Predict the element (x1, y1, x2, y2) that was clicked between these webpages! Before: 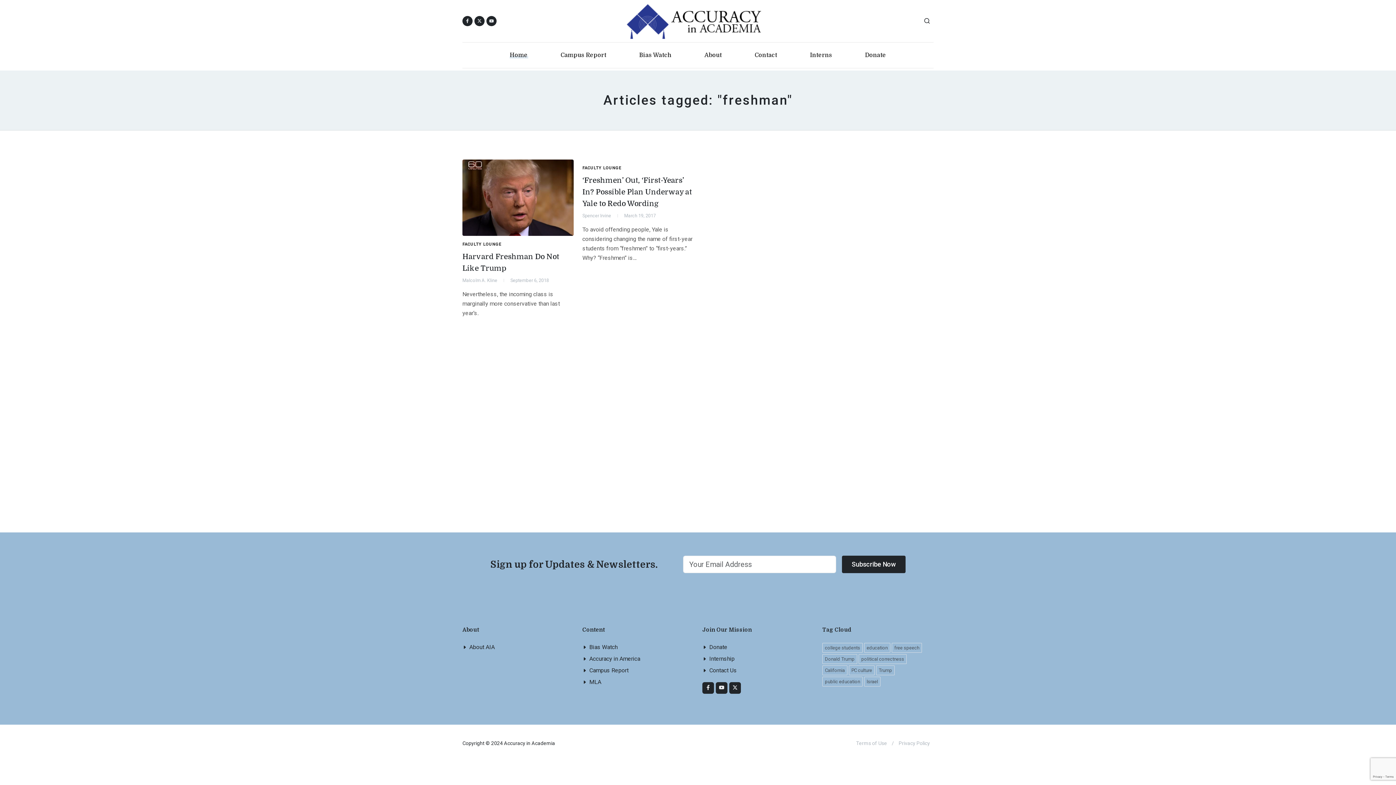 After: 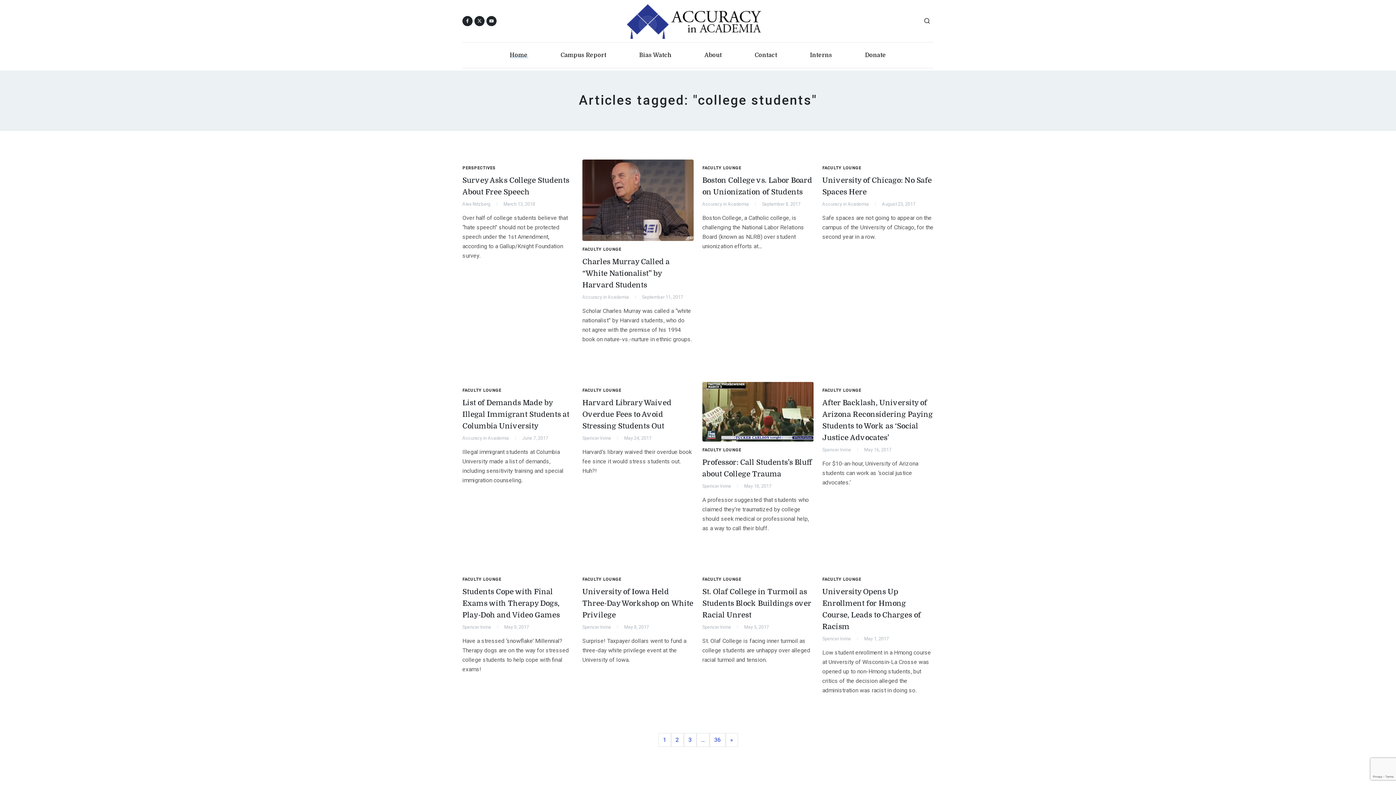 Action: bbox: (822, 643, 862, 653) label: college students (424 items)